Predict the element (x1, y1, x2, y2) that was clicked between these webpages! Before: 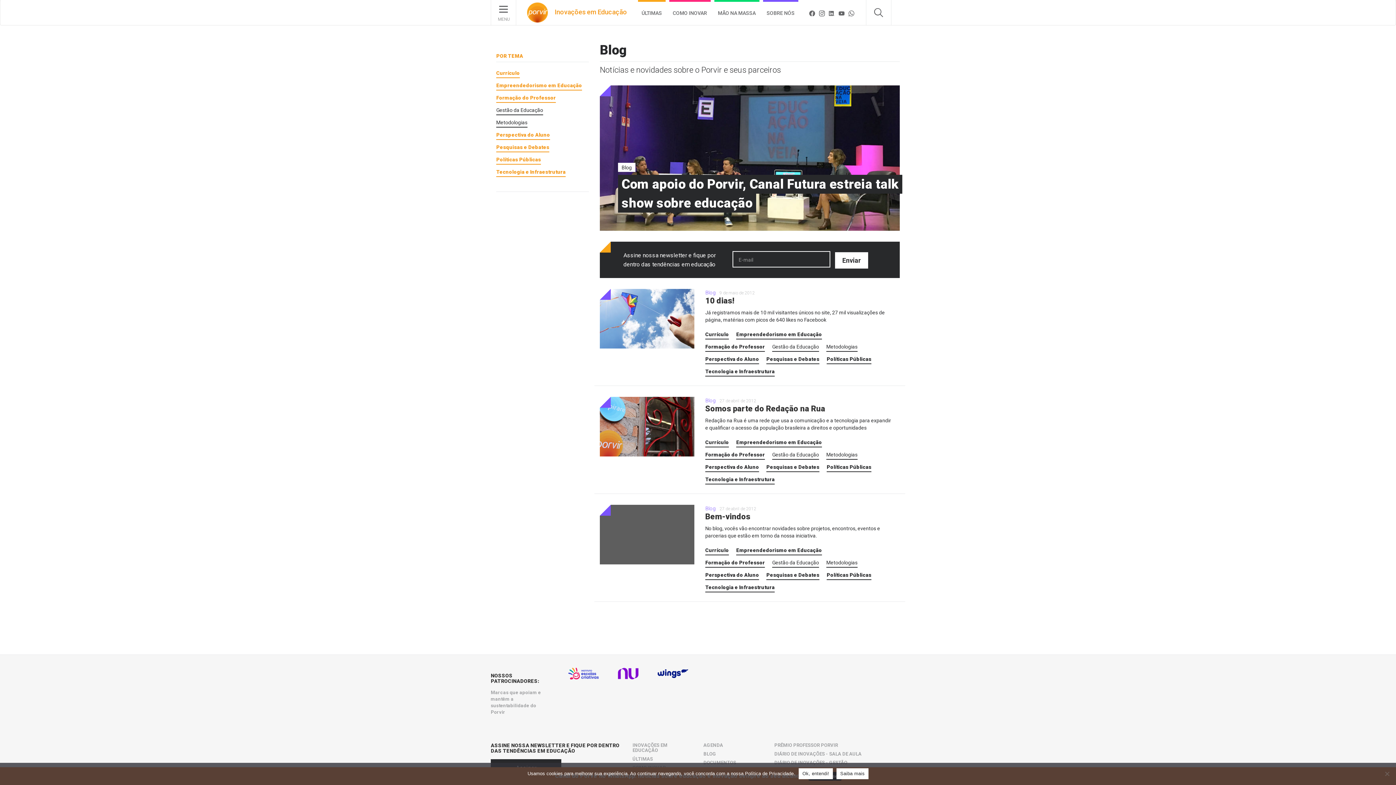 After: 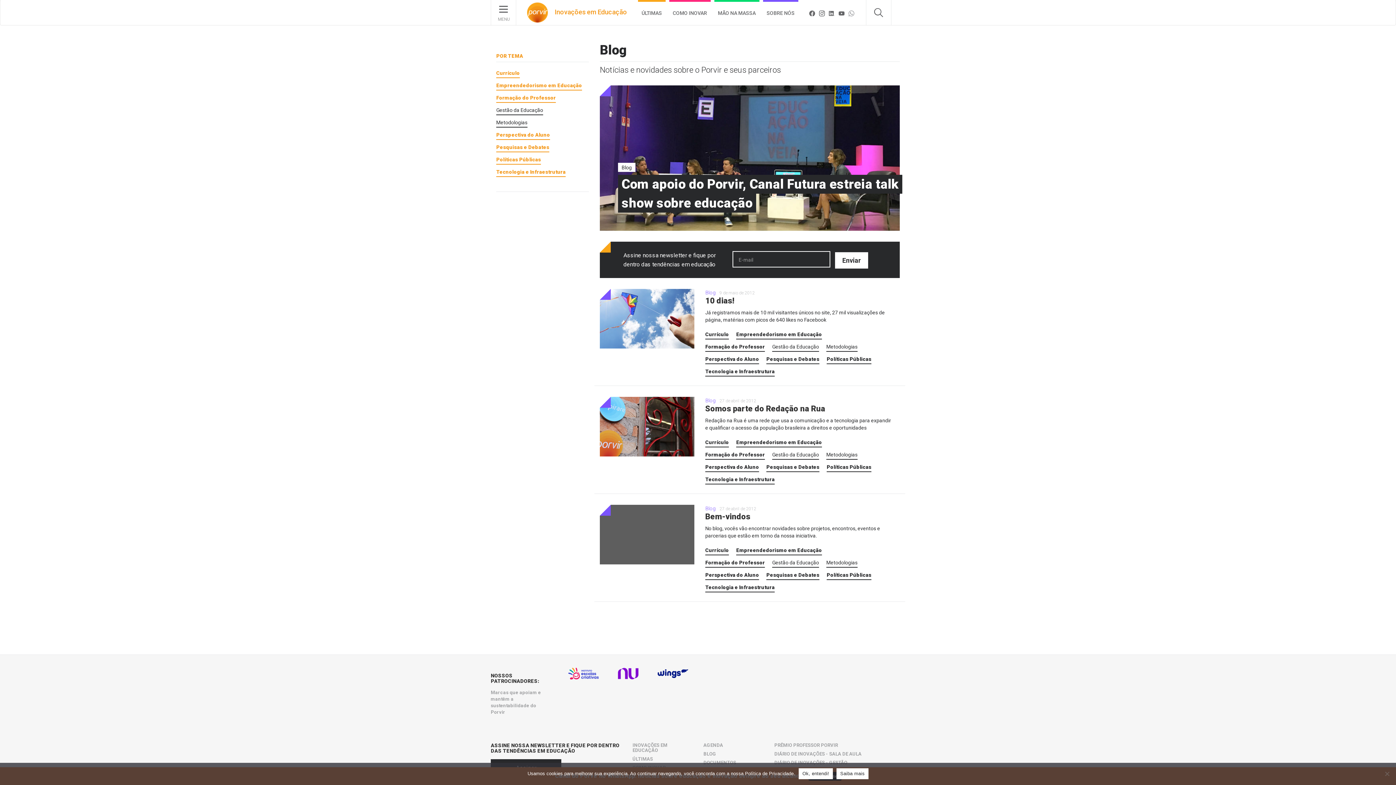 Action: bbox: (847, 9, 856, 17) label: CANAL WHATSAPP